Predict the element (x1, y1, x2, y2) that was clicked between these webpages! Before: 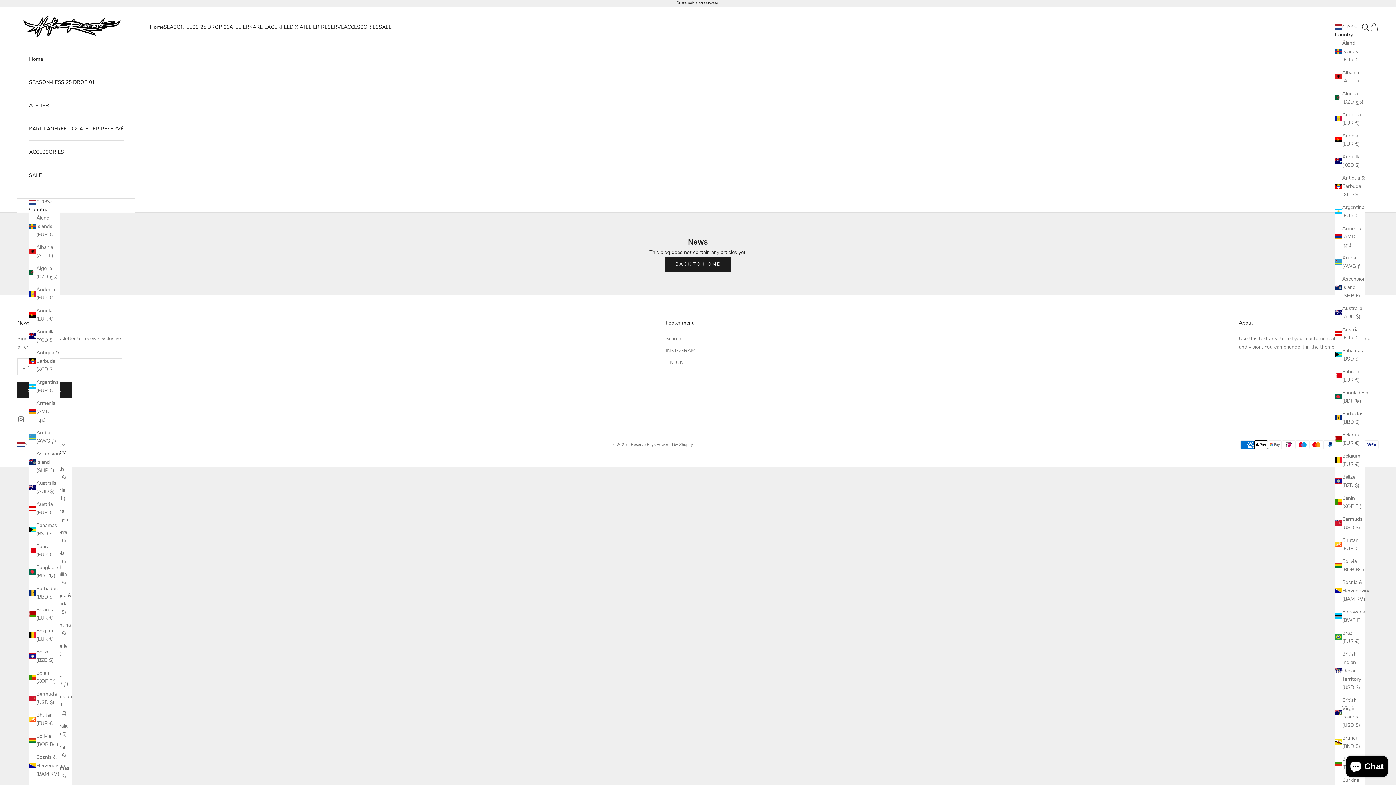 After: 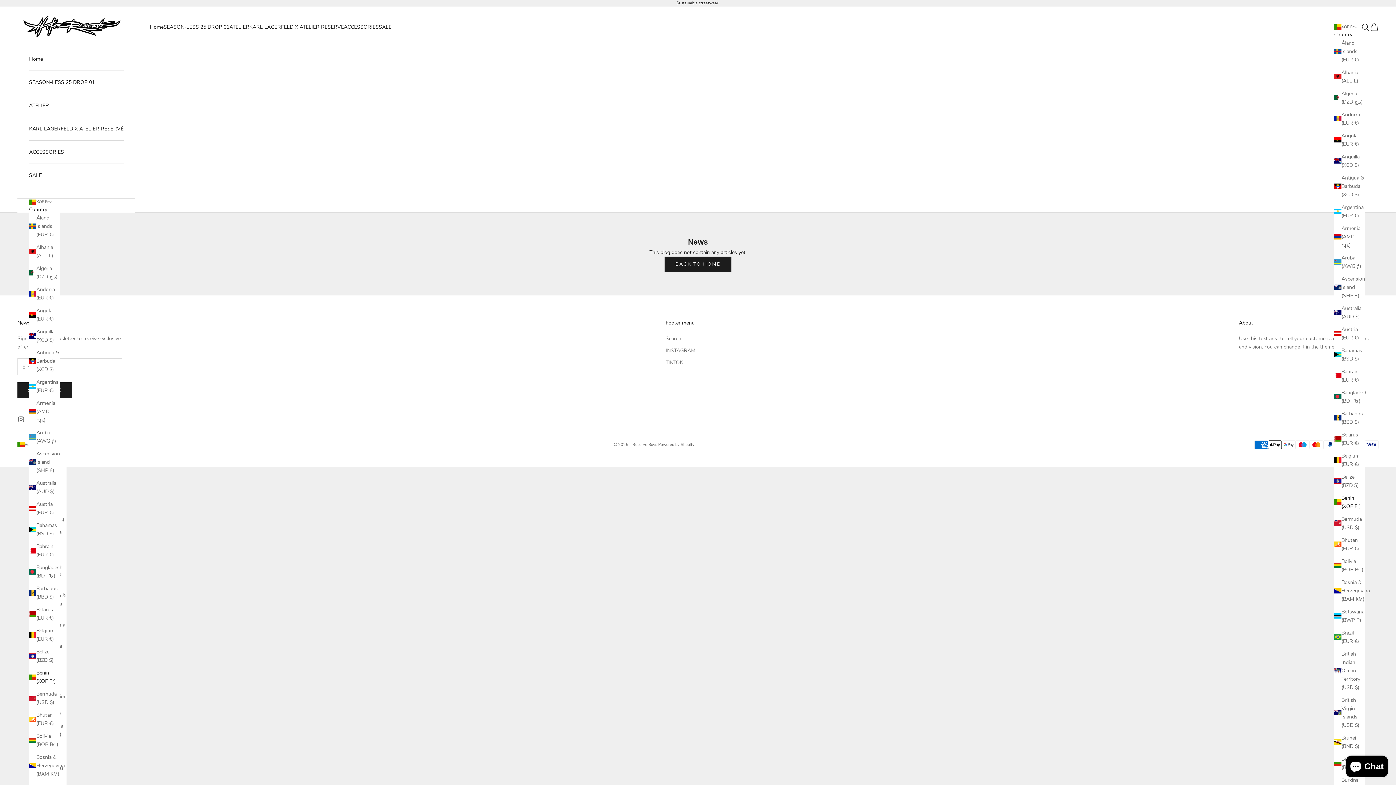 Action: label: Benin (XOF Fr) bbox: (1335, 494, 1365, 510)